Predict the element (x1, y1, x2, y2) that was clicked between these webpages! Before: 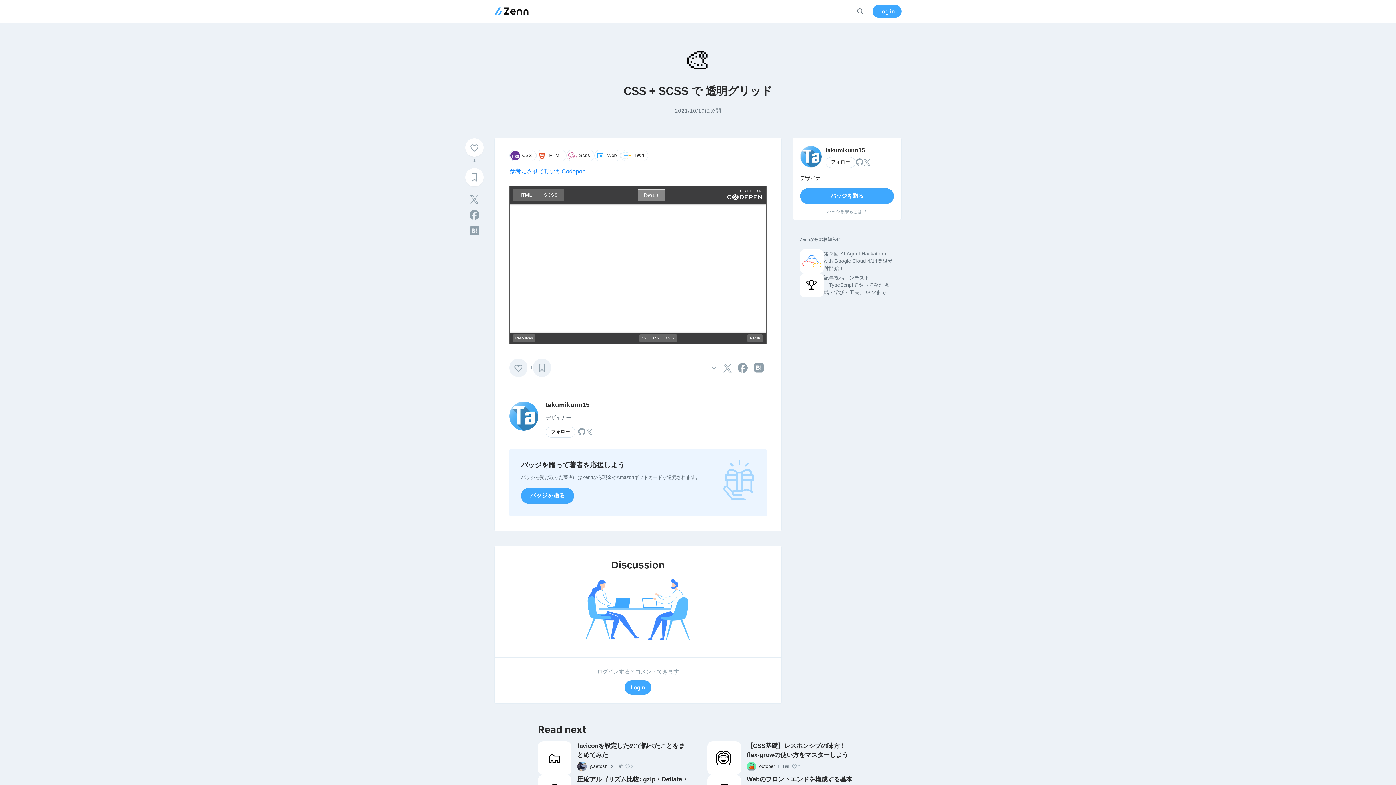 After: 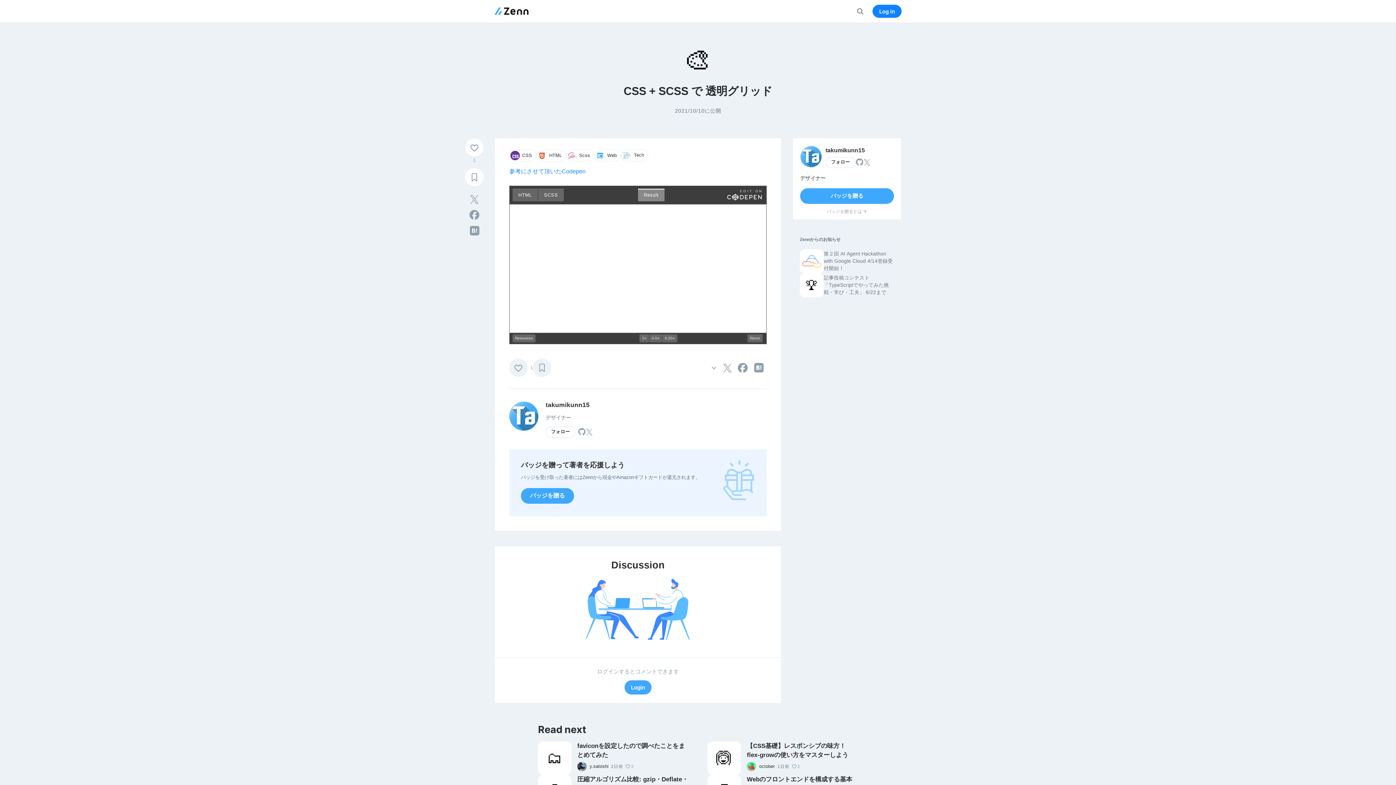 Action: bbox: (872, 4, 901, 17) label: Log in